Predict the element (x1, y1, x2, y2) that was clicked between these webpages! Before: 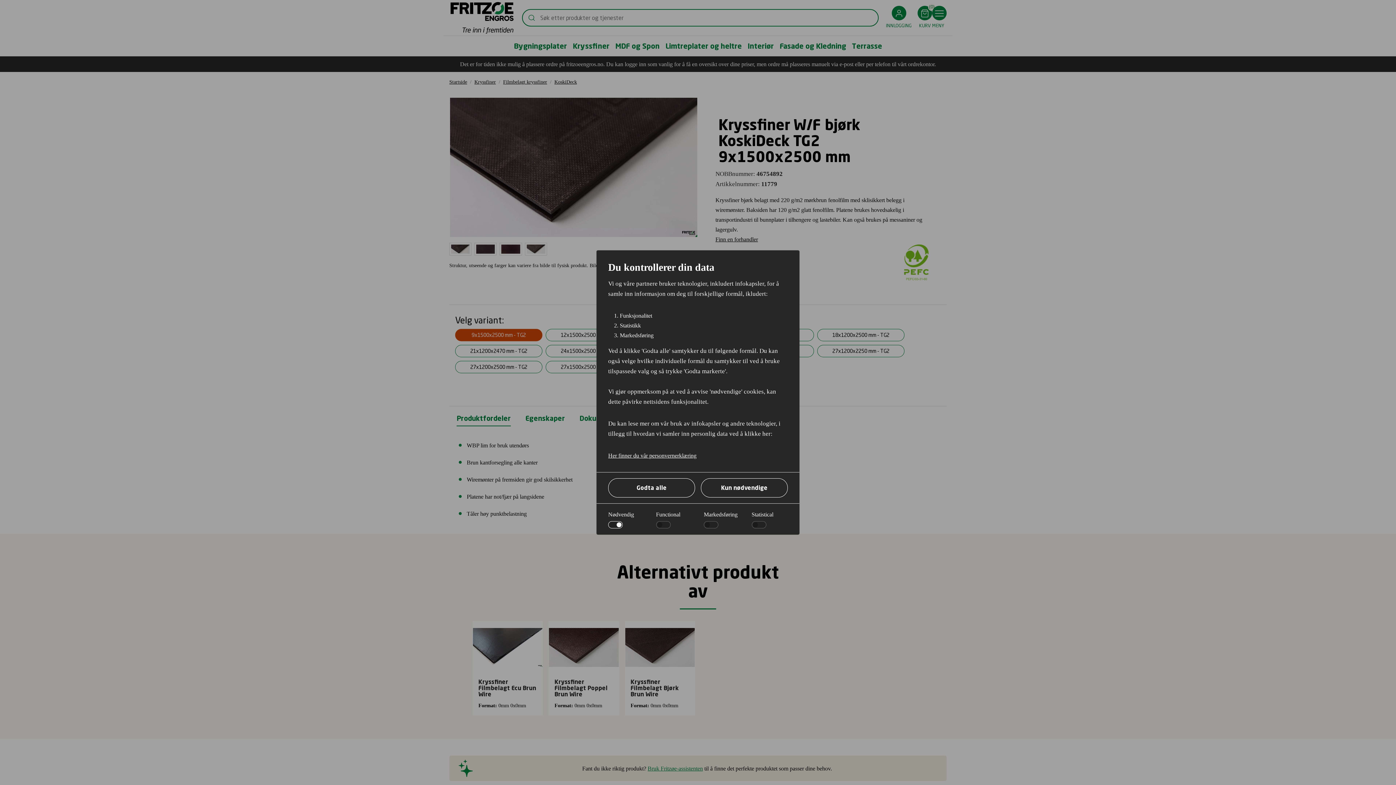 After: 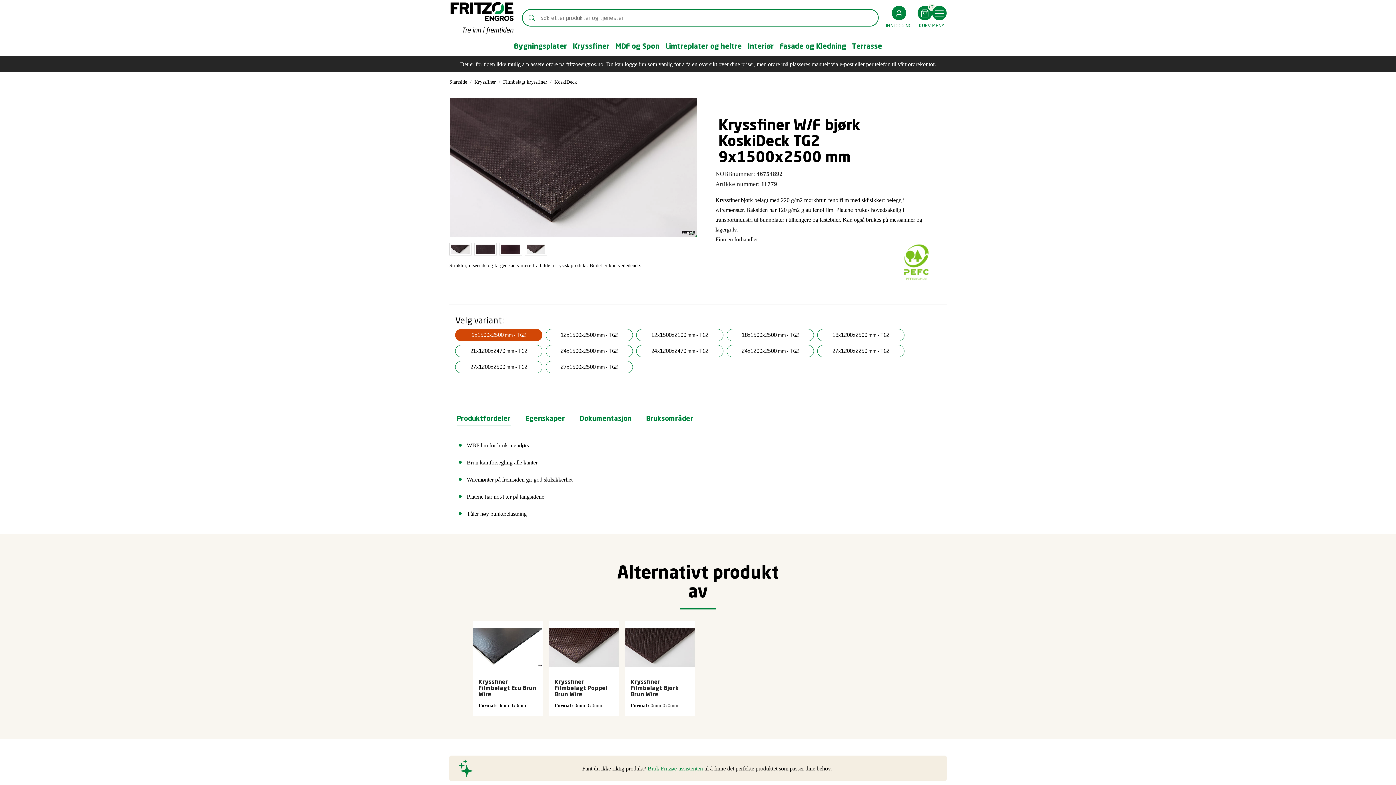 Action: bbox: (701, 478, 788, 497) label: Kun nødvendige